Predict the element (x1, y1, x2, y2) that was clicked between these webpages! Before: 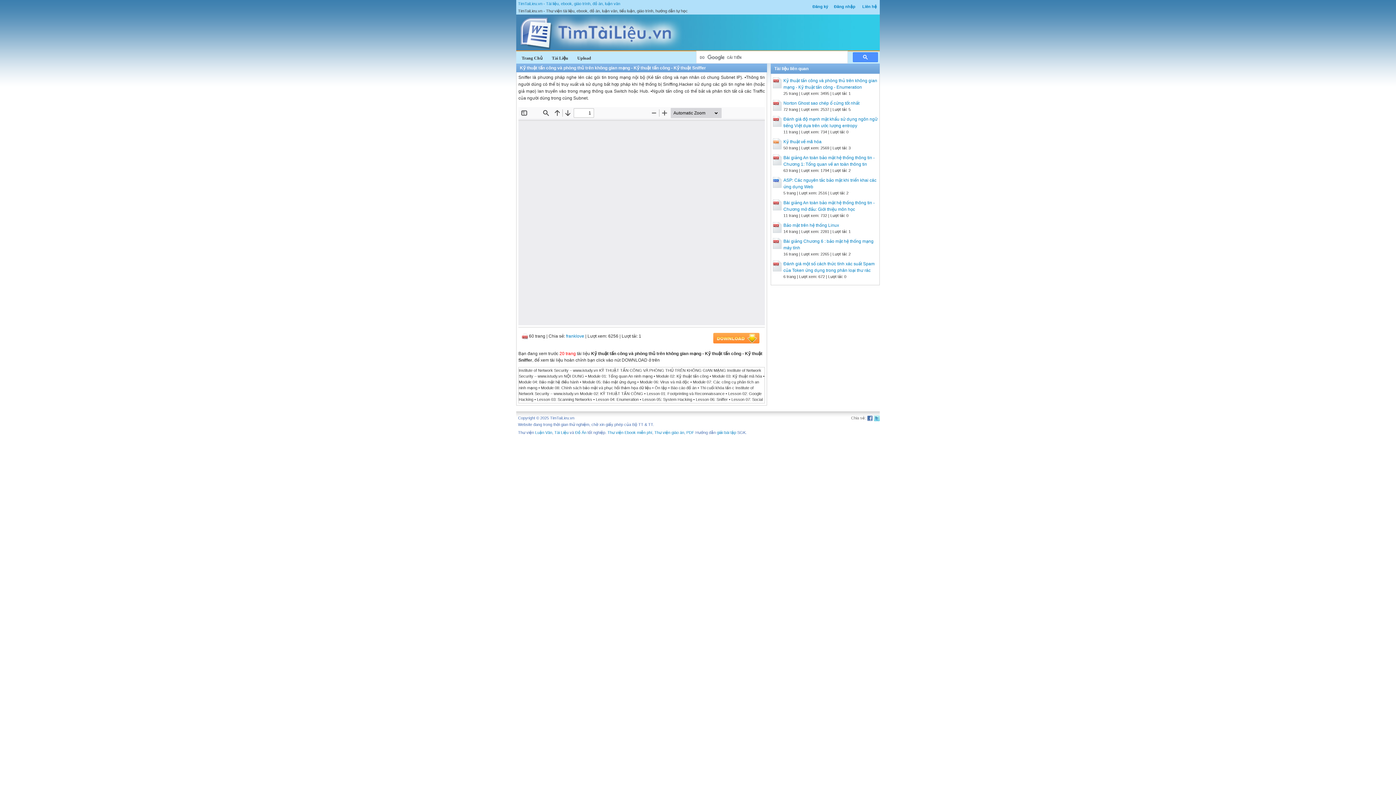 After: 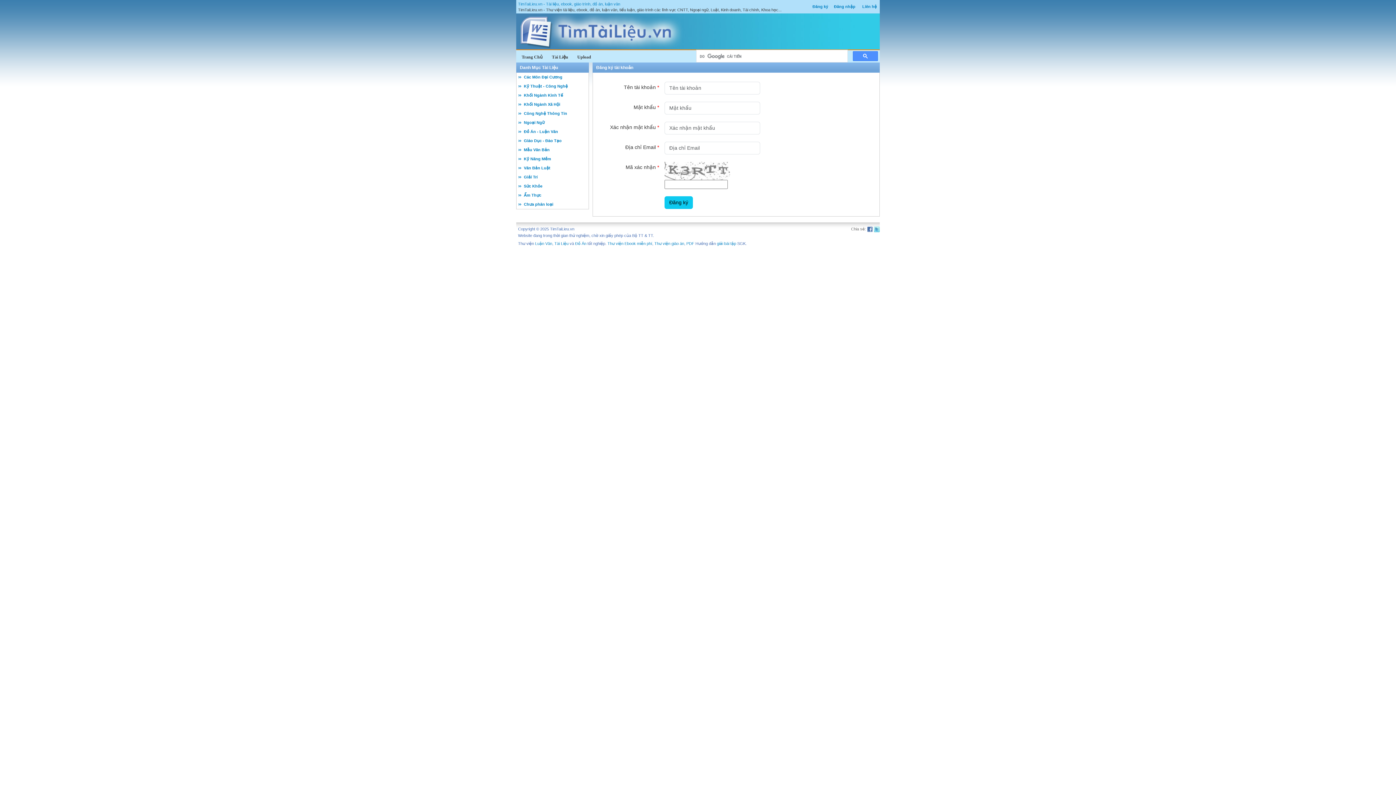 Action: label: Đăng ký bbox: (812, 4, 828, 8)